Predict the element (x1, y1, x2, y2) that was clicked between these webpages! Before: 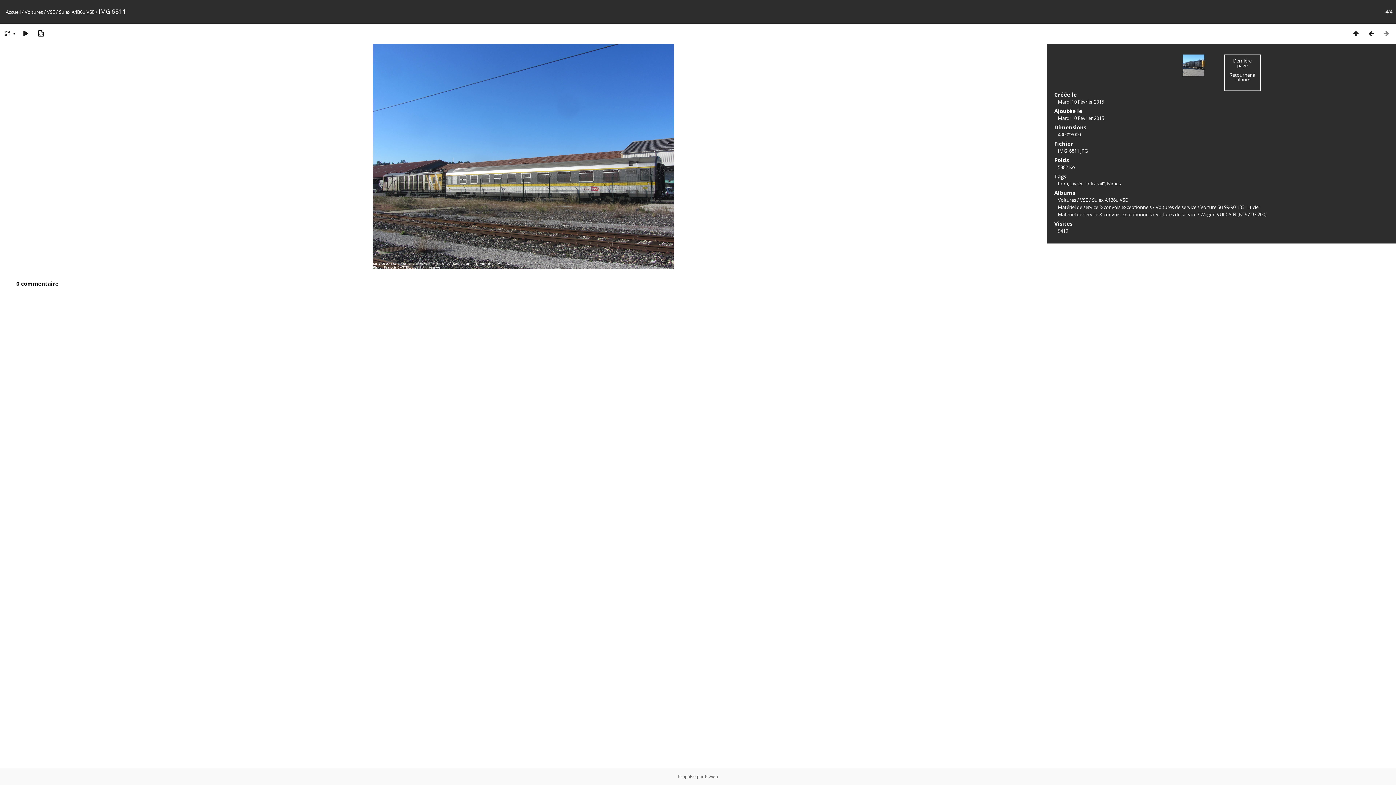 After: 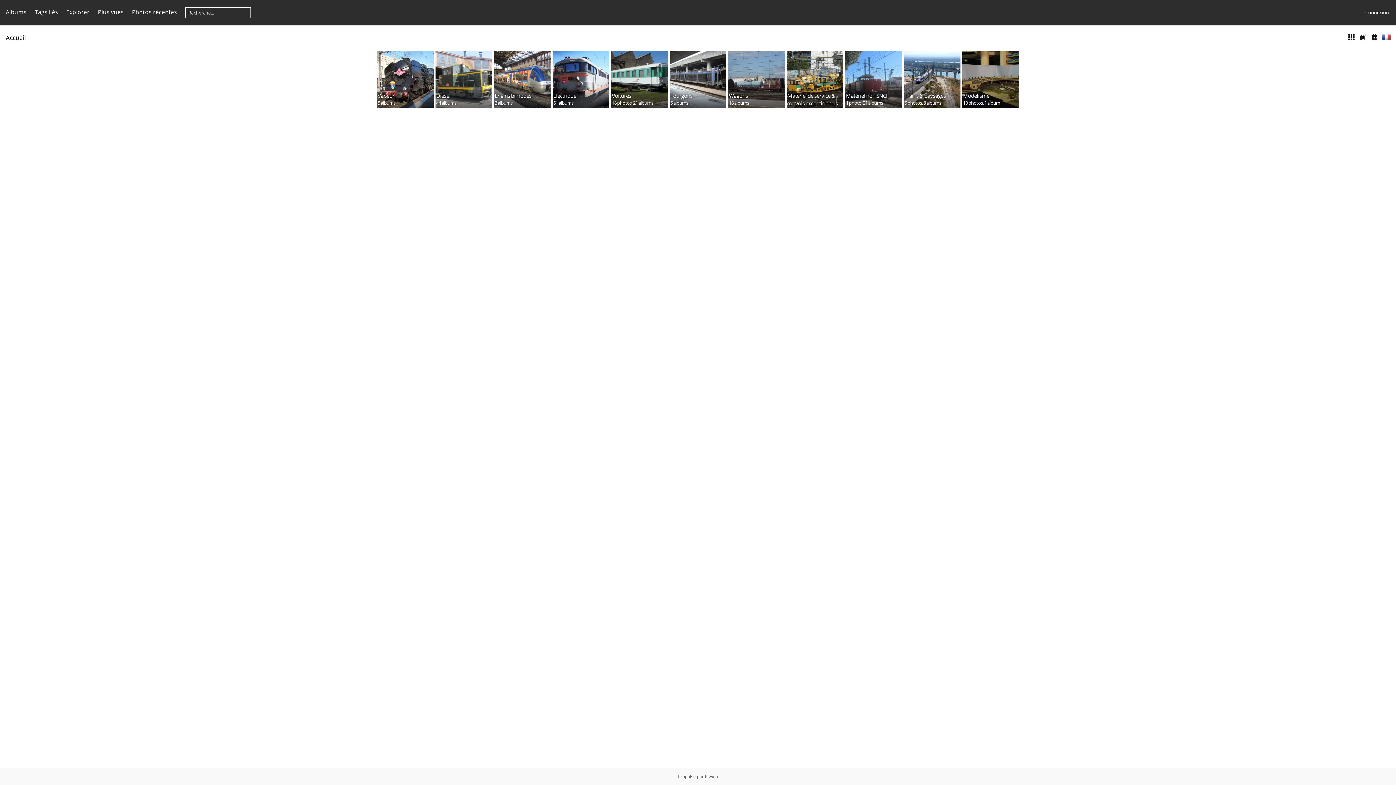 Action: label: Accueil bbox: (5, 8, 20, 15)